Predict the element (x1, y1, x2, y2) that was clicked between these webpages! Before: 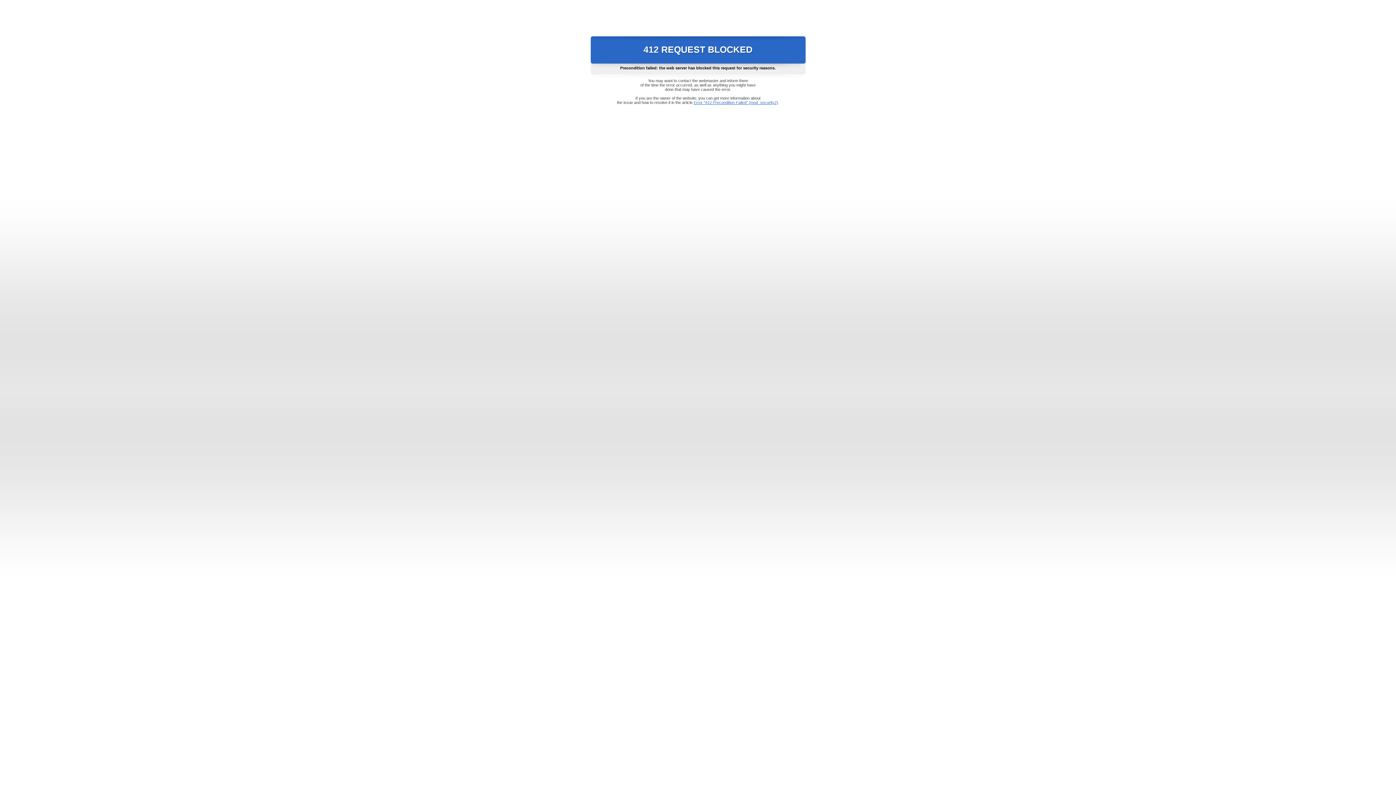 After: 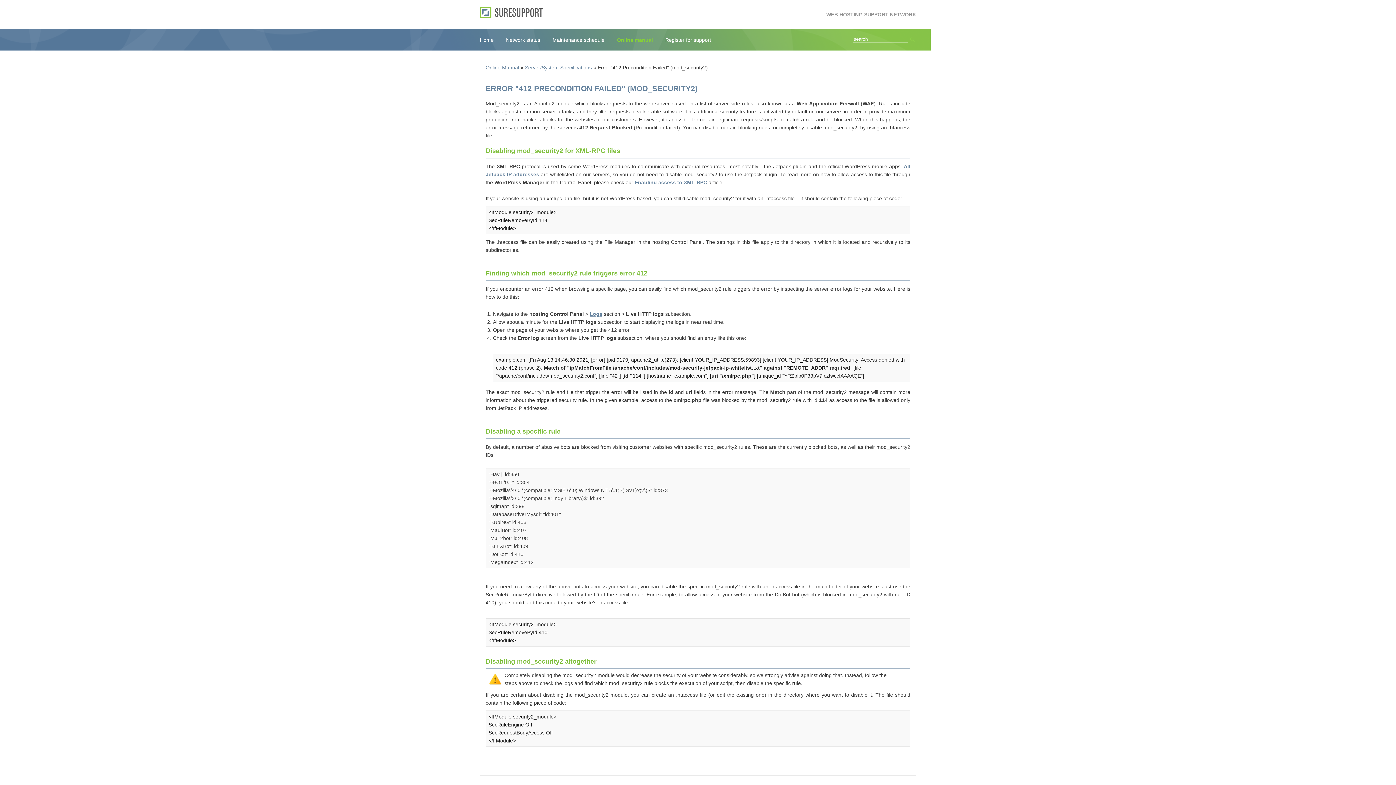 Action: label: Error "412 Precondition Failed" (mod_security2) bbox: (693, 100, 778, 104)